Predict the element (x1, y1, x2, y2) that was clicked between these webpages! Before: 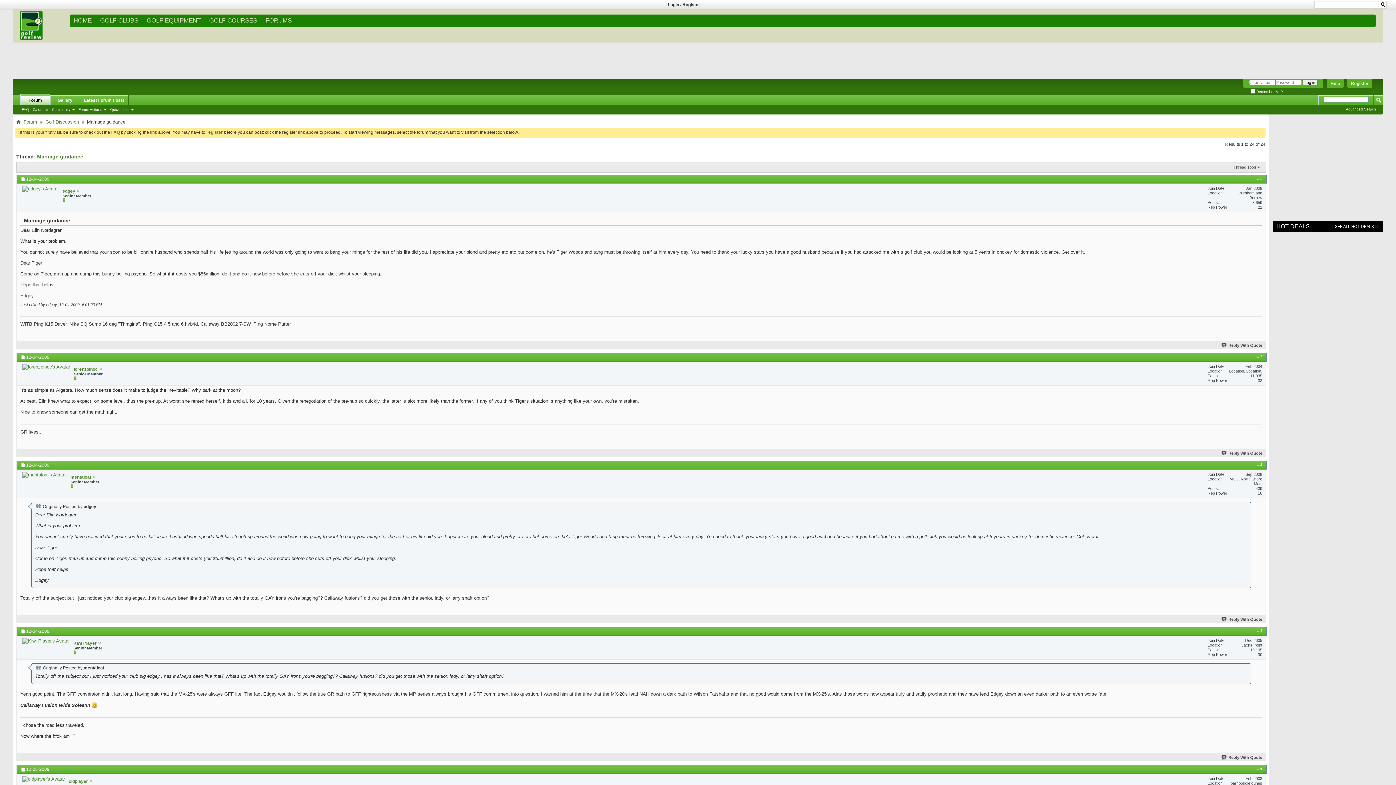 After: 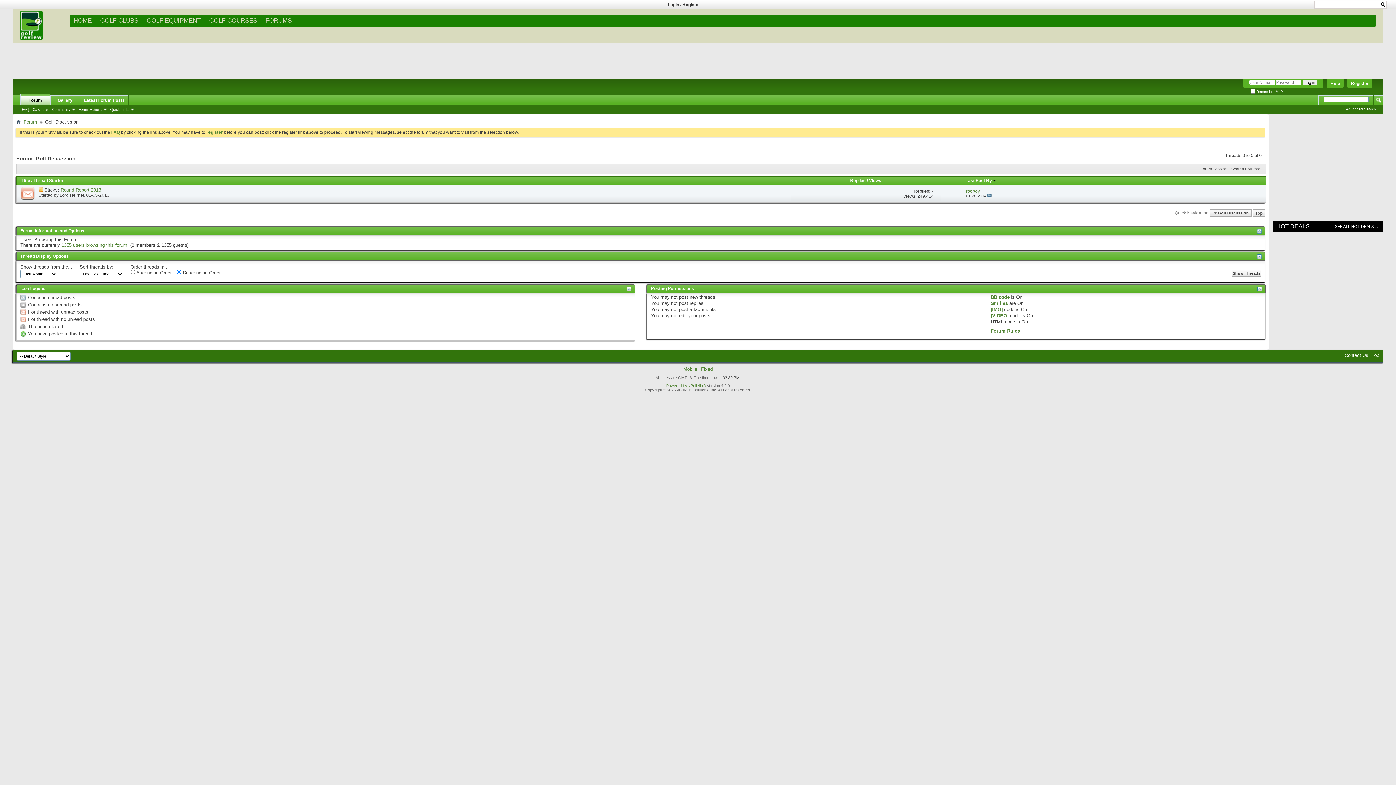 Action: bbox: (43, 118, 80, 125) label: Golf Discussion